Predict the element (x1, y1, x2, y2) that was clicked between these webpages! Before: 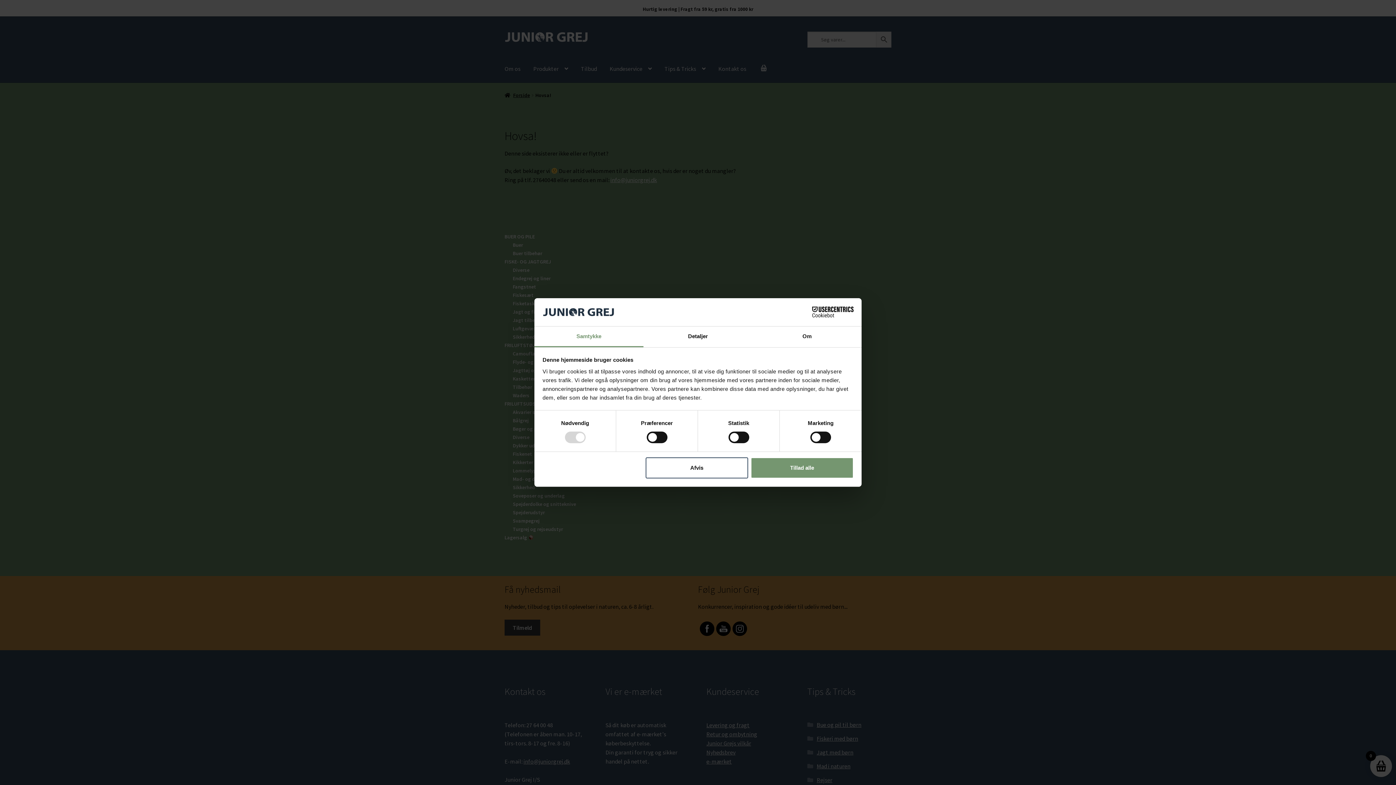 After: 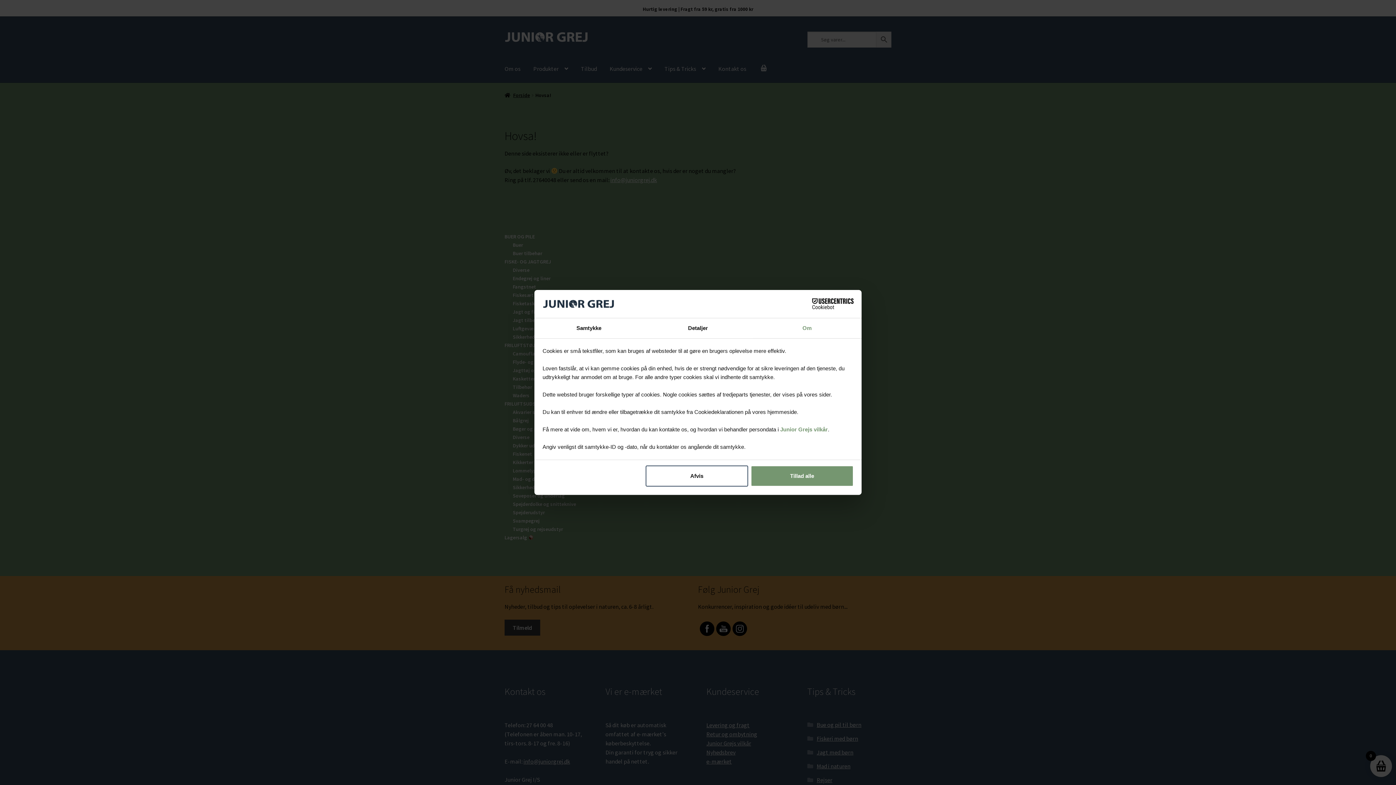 Action: bbox: (752, 326, 861, 347) label: Om